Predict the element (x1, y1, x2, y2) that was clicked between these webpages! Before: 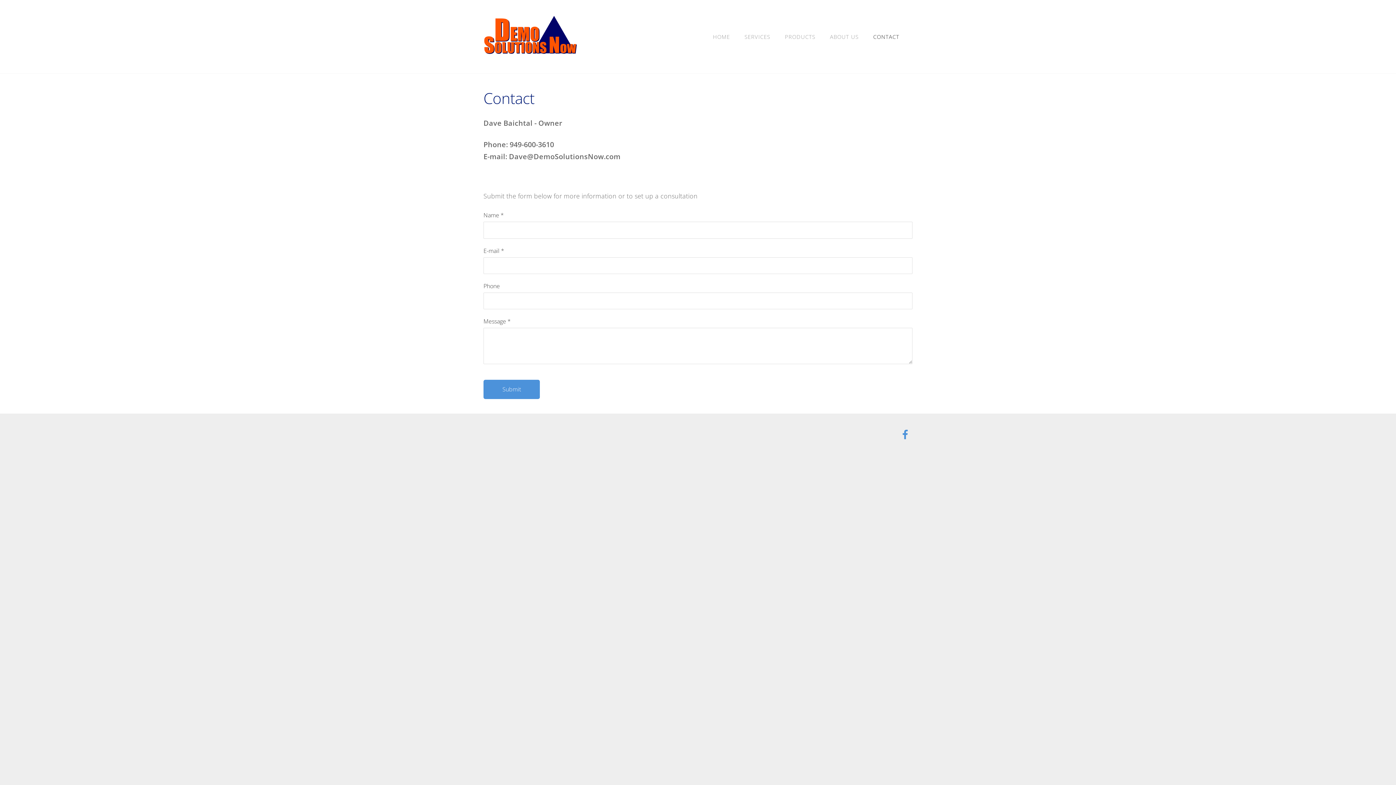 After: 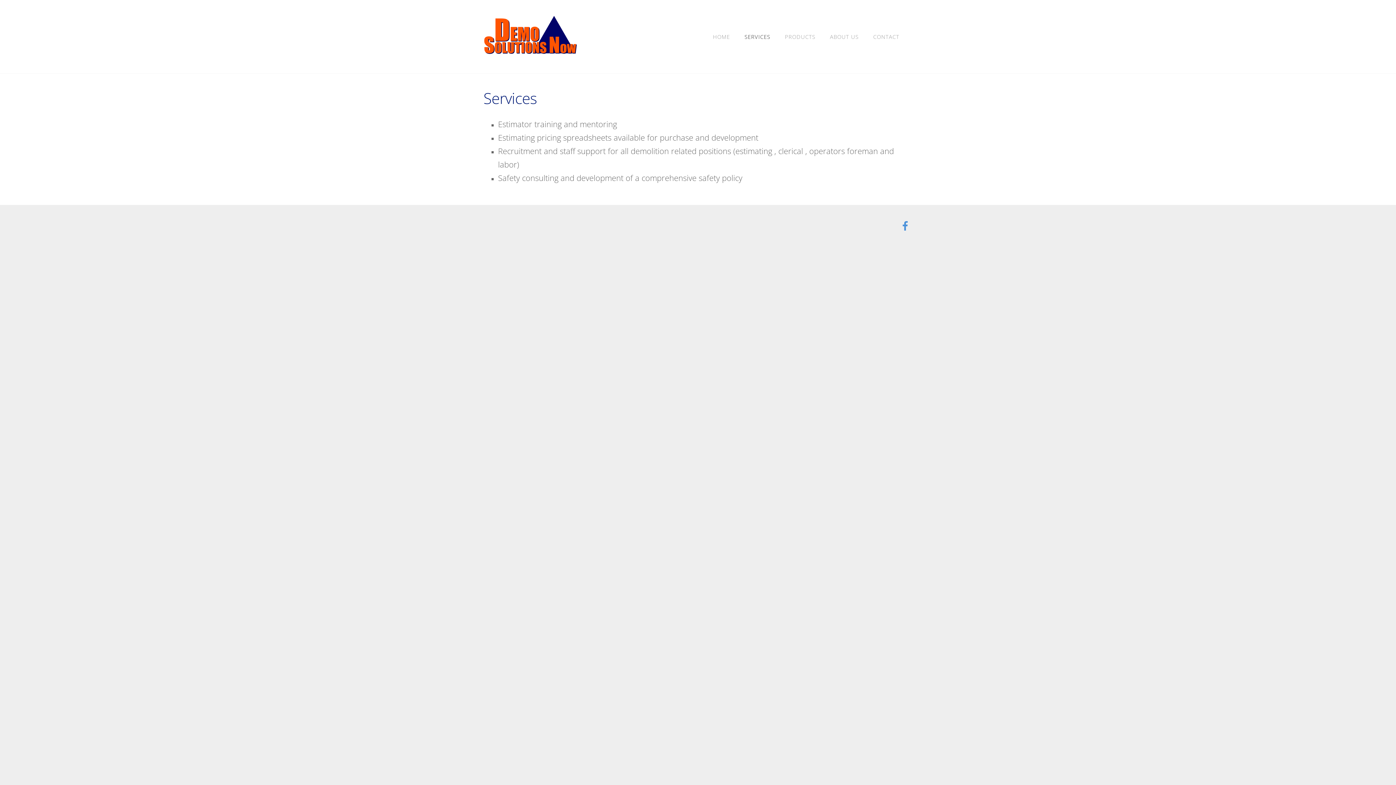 Action: label: SERVICES bbox: (739, 30, 775, 42)